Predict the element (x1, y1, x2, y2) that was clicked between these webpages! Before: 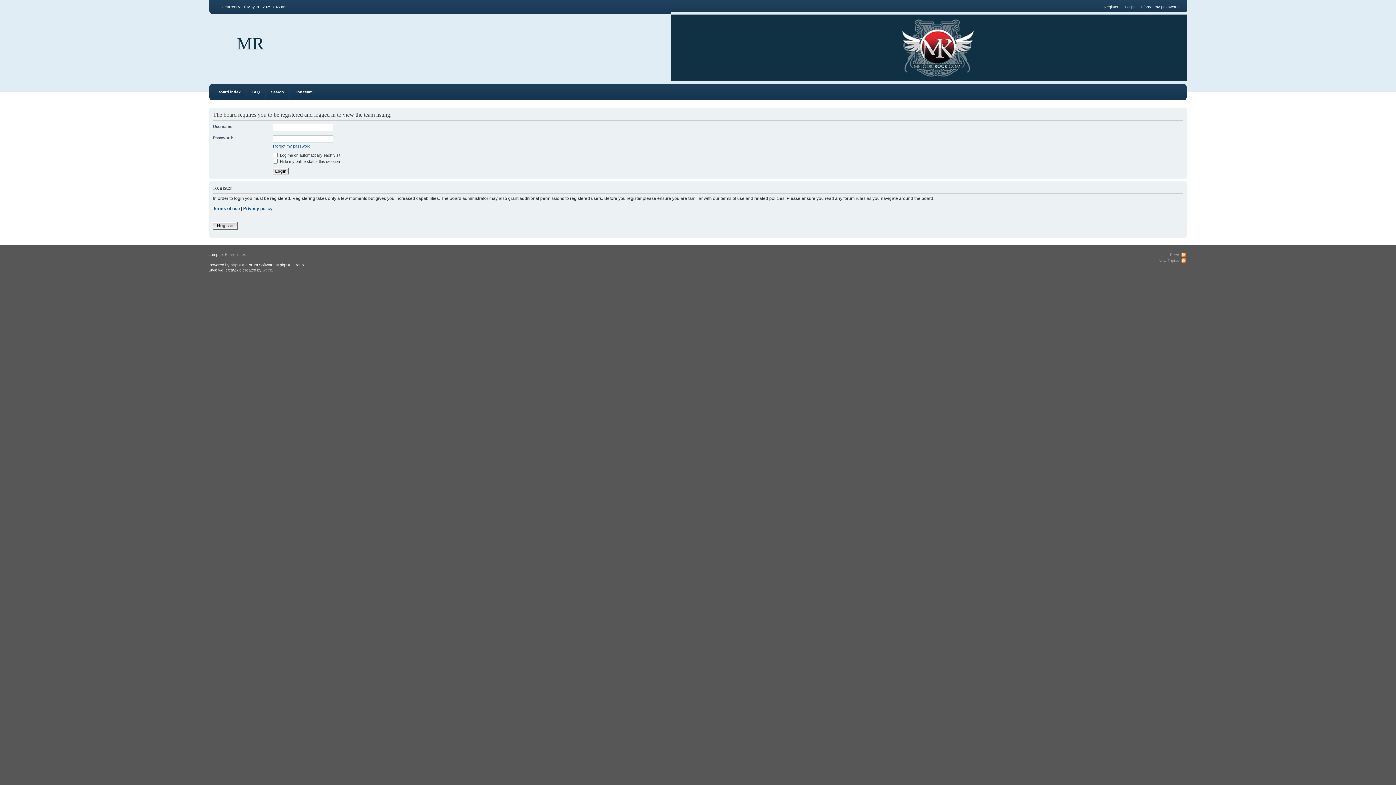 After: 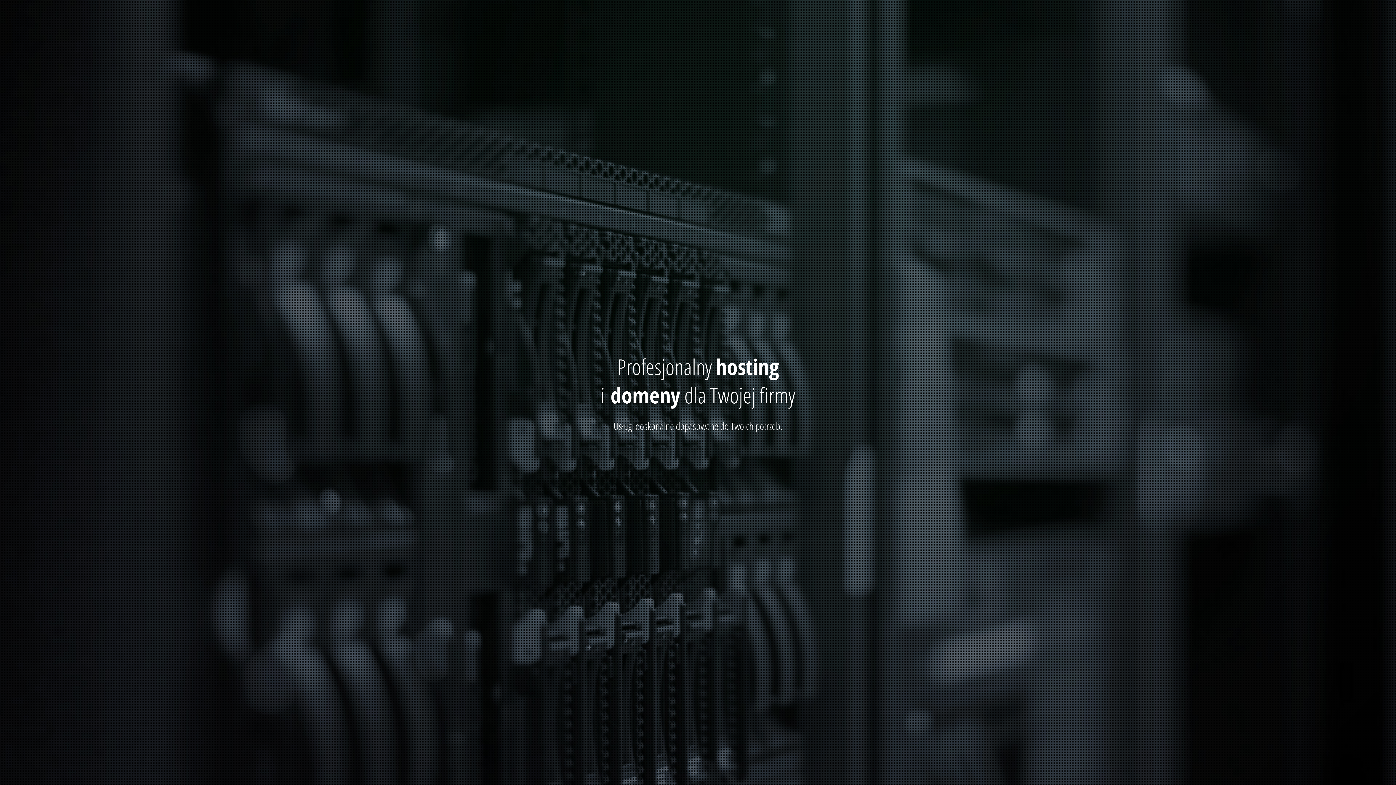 Action: bbox: (262, 267, 272, 272) label: weeb